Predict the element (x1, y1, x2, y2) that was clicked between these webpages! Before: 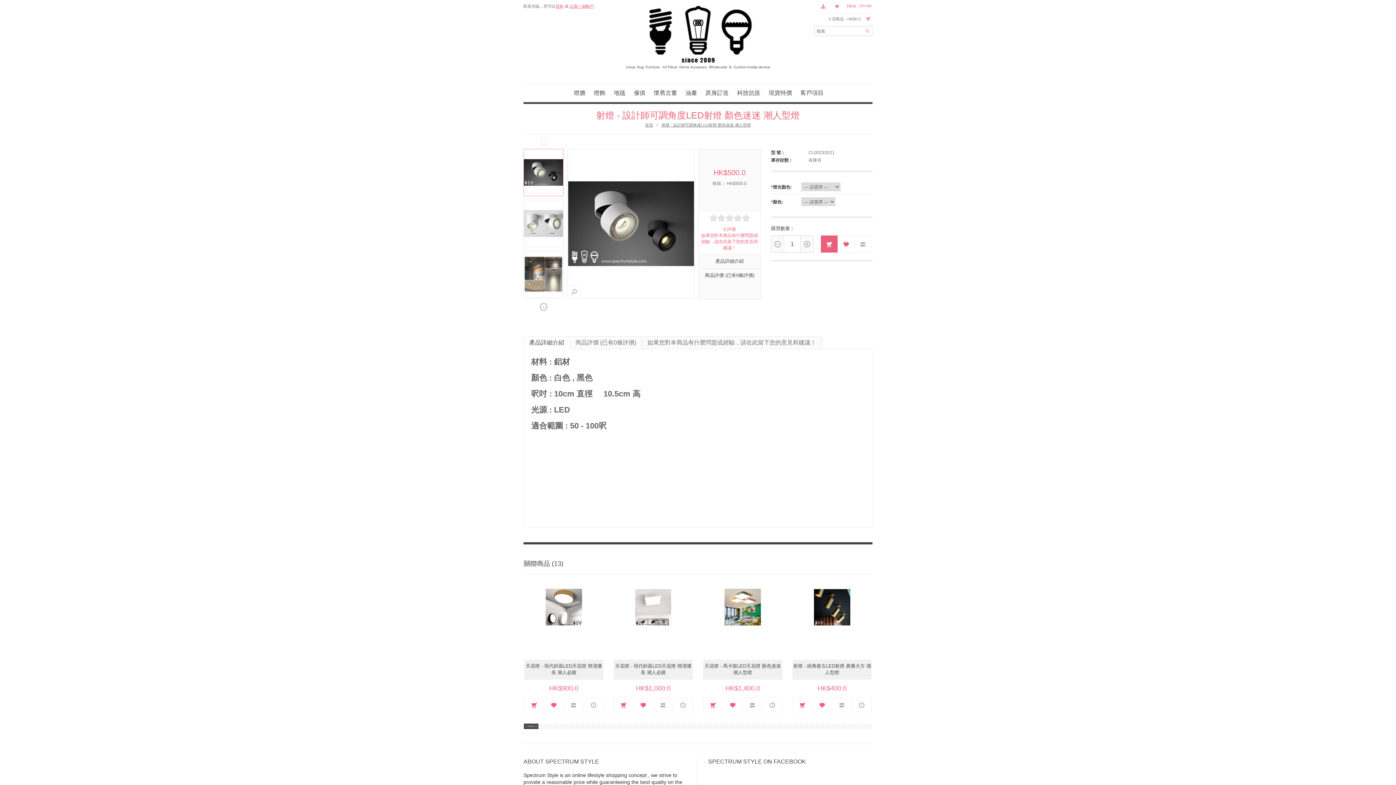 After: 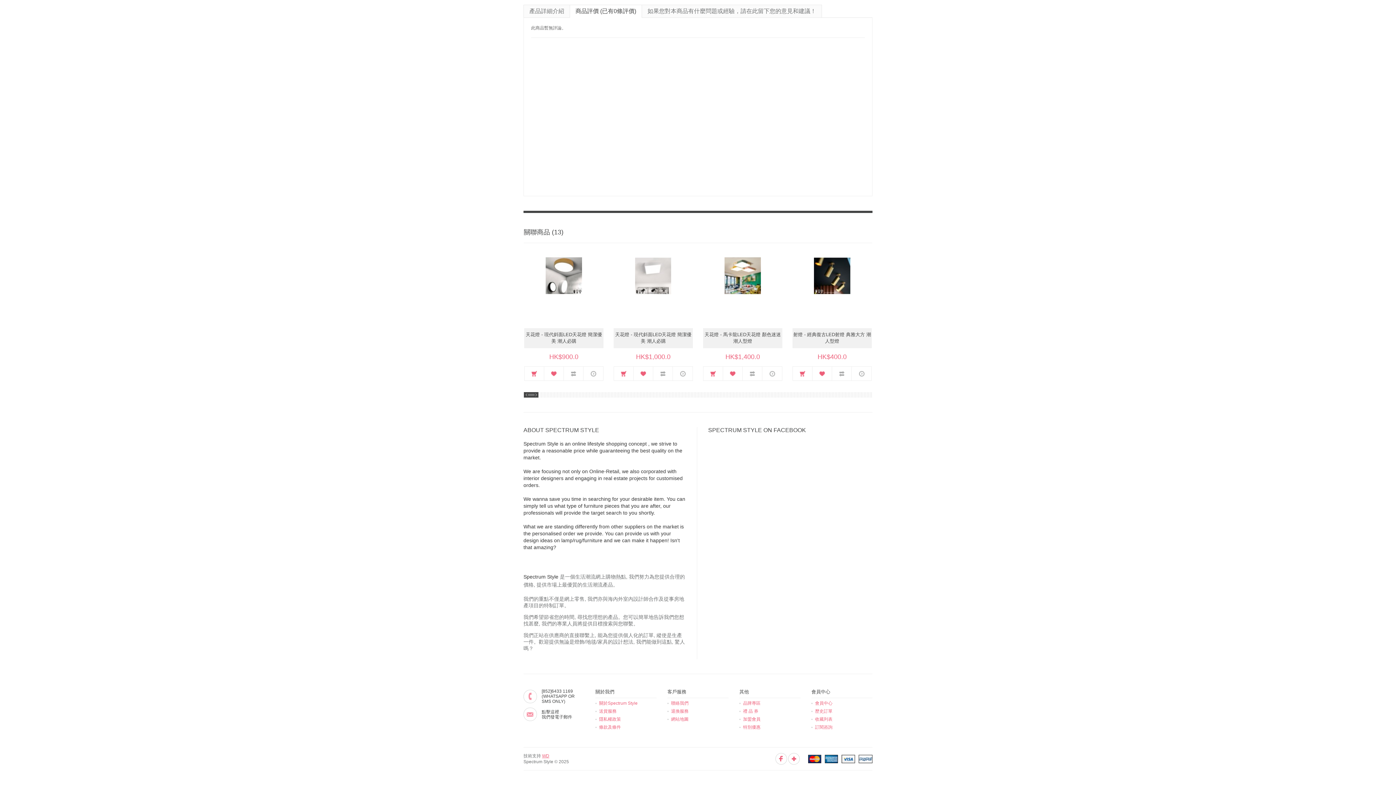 Action: label: 0 評價 bbox: (700, 226, 758, 232)